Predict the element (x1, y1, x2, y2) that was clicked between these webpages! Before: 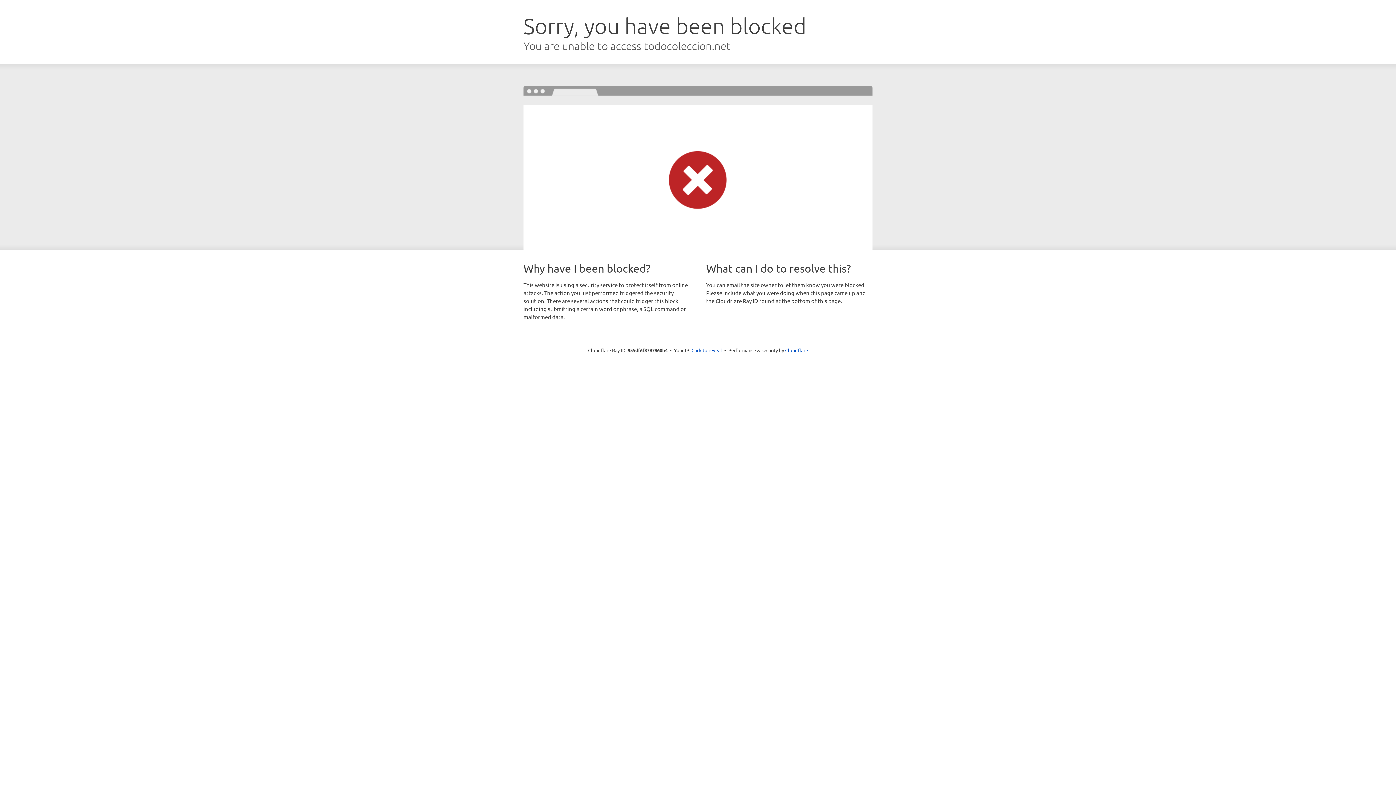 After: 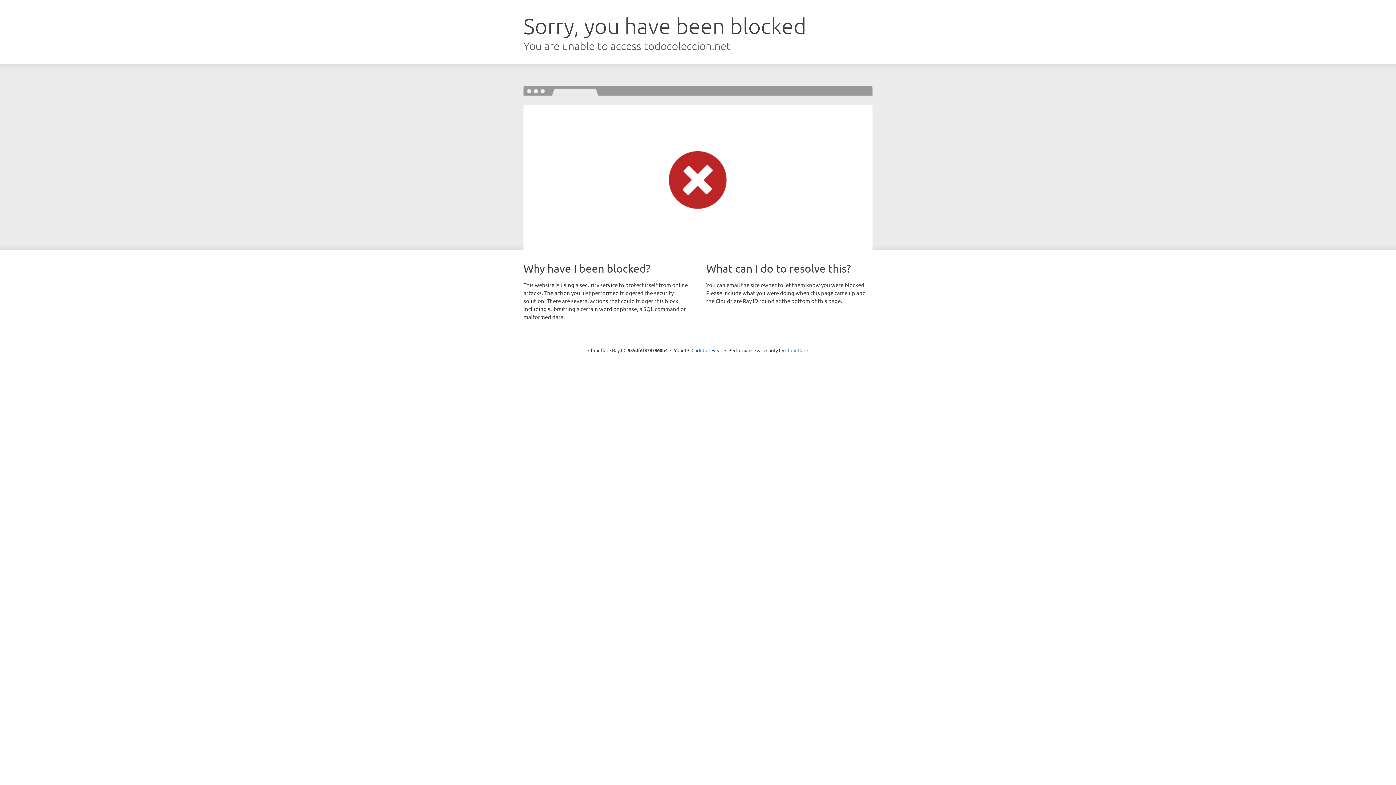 Action: bbox: (785, 347, 808, 353) label: Cloudflare